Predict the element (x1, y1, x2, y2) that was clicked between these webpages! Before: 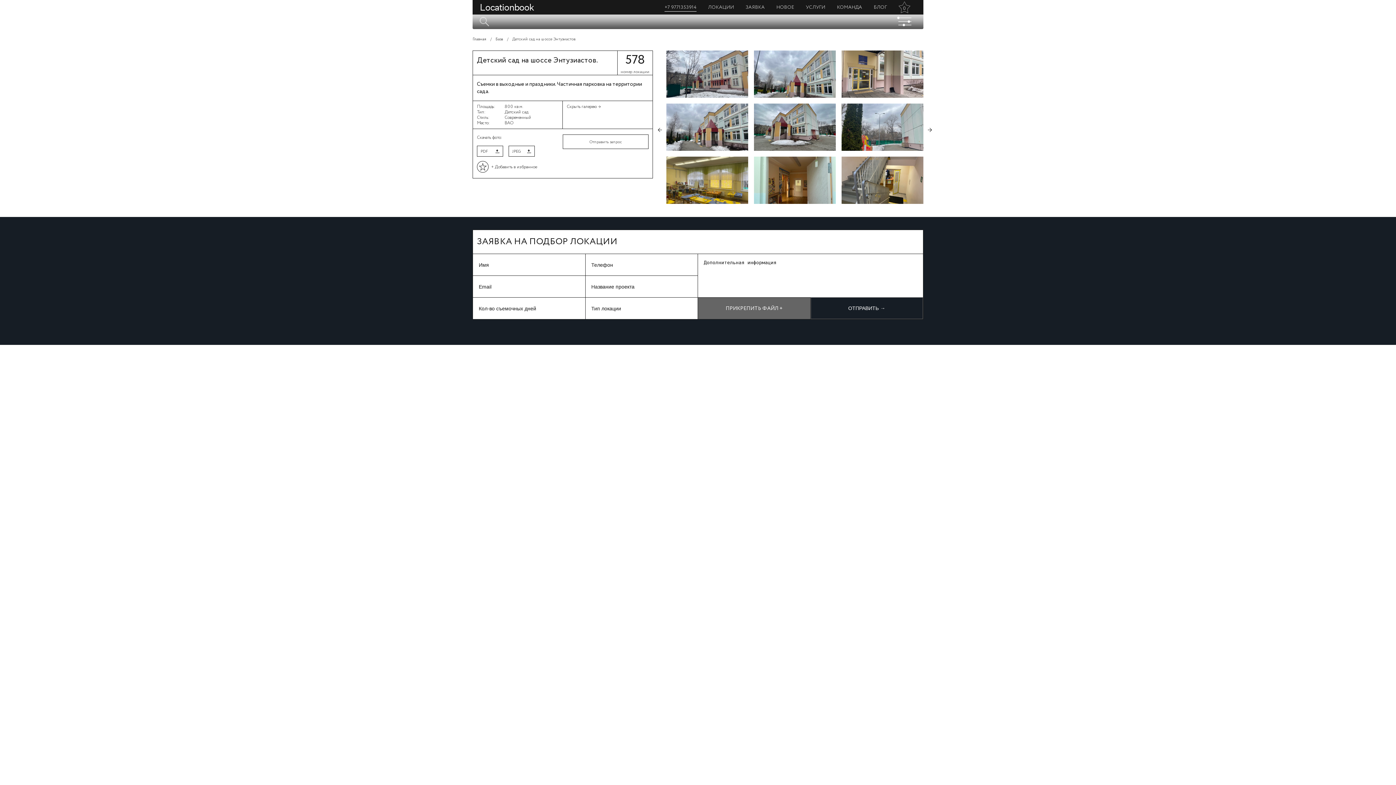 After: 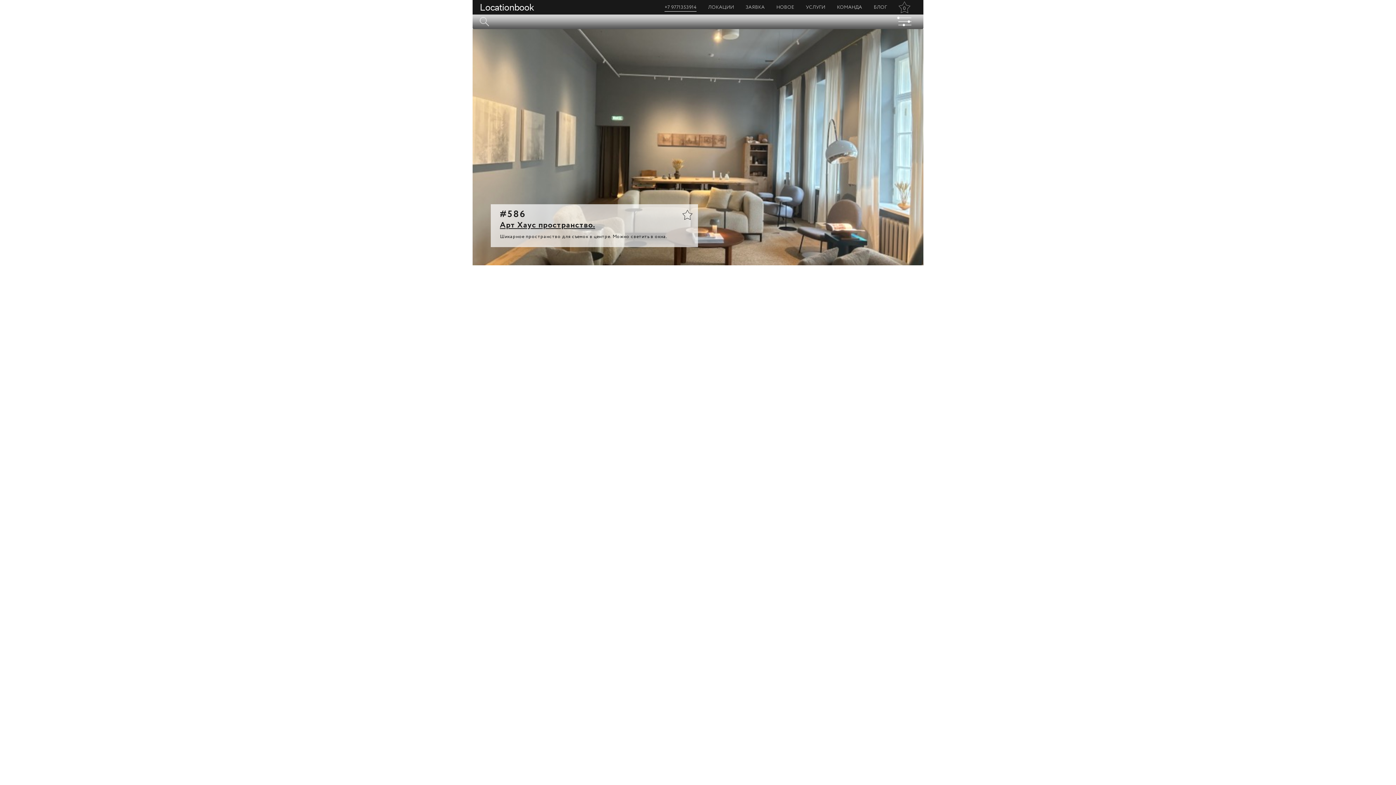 Action: bbox: (472, 36, 486, 42) label: Главная